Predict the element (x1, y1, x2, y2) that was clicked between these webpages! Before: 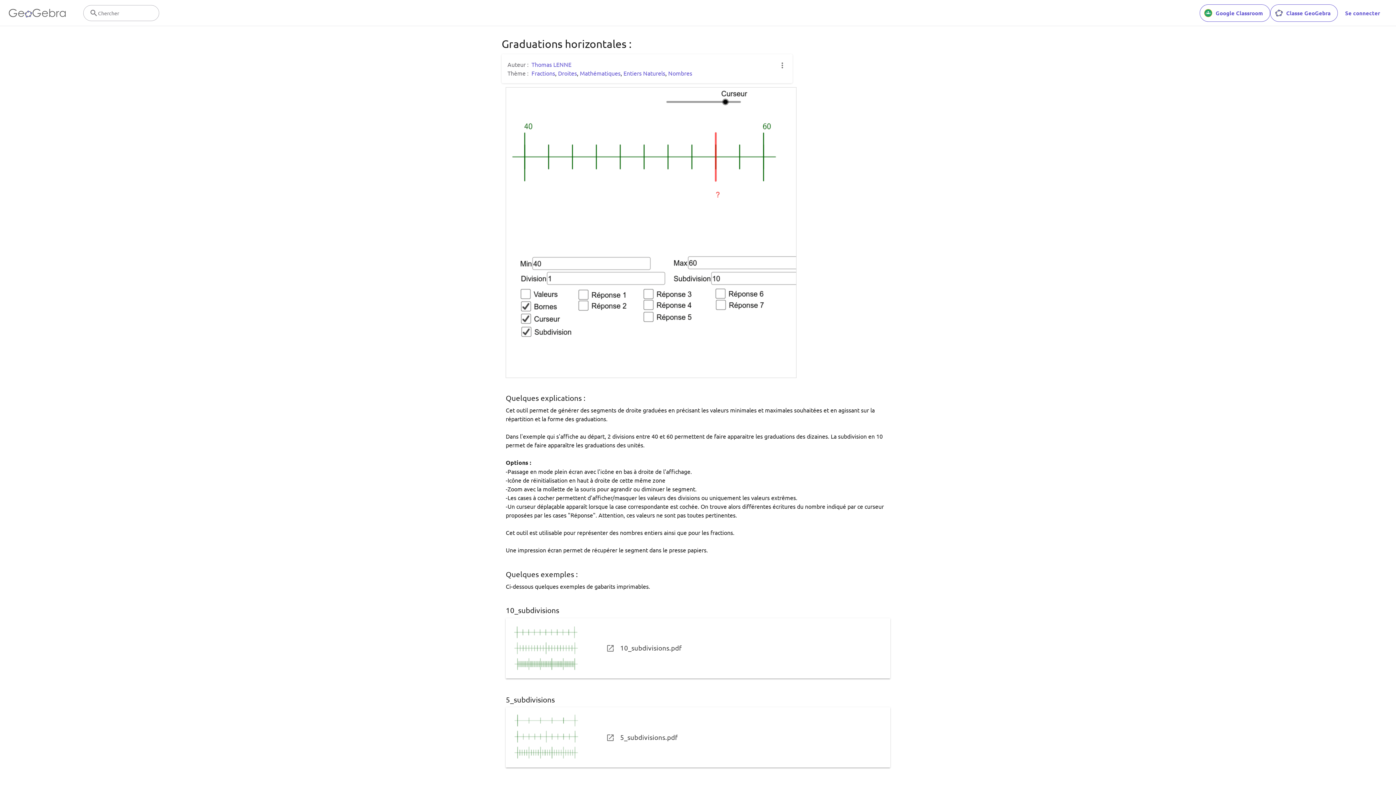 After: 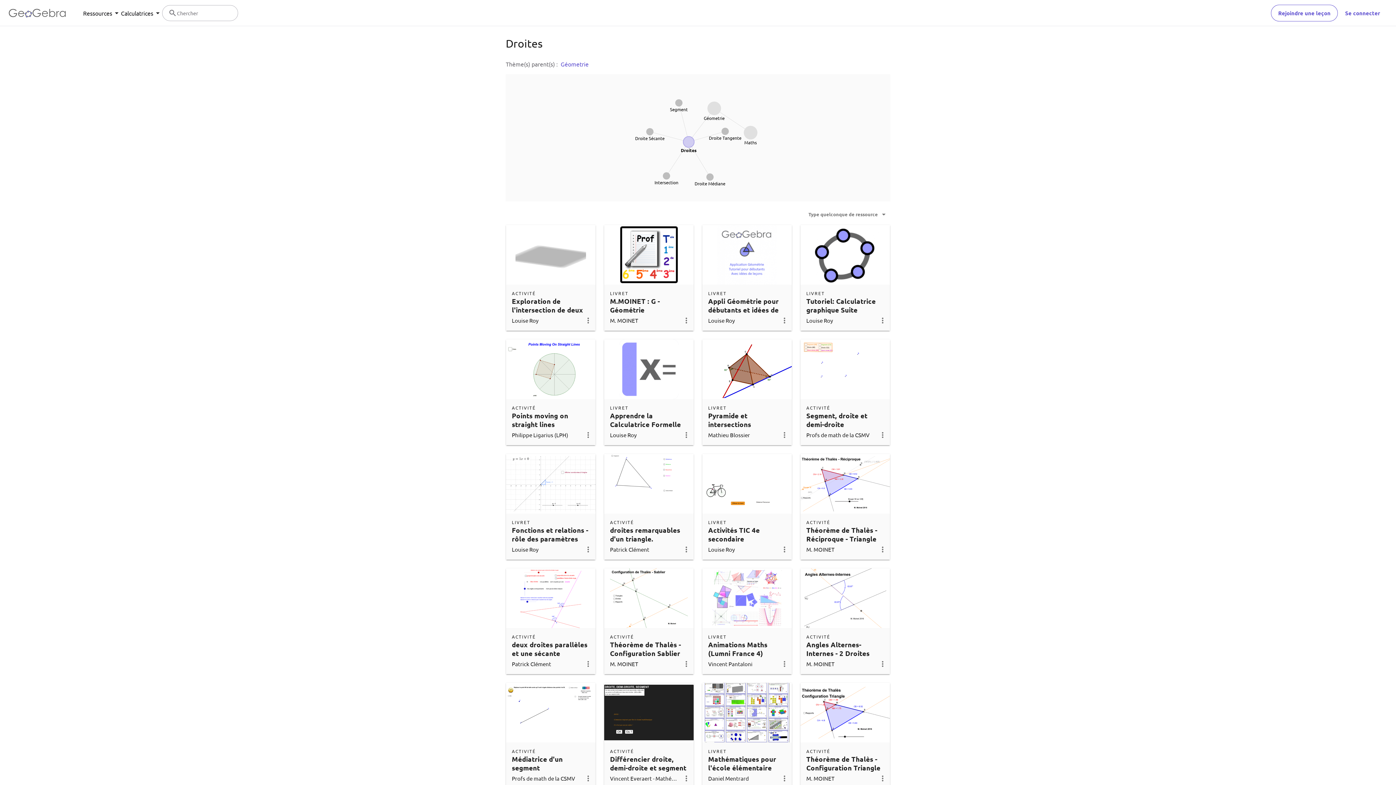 Action: bbox: (558, 69, 577, 76) label: Droites